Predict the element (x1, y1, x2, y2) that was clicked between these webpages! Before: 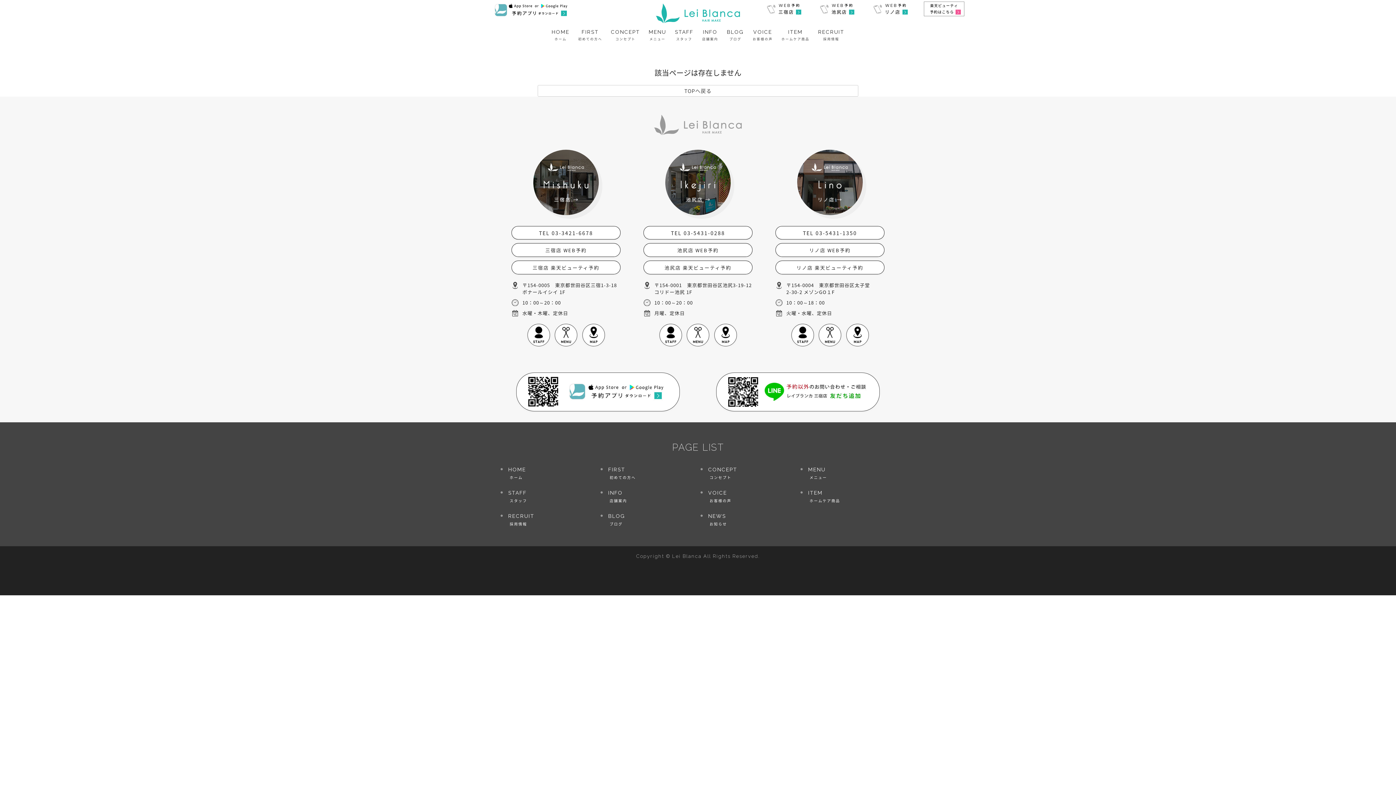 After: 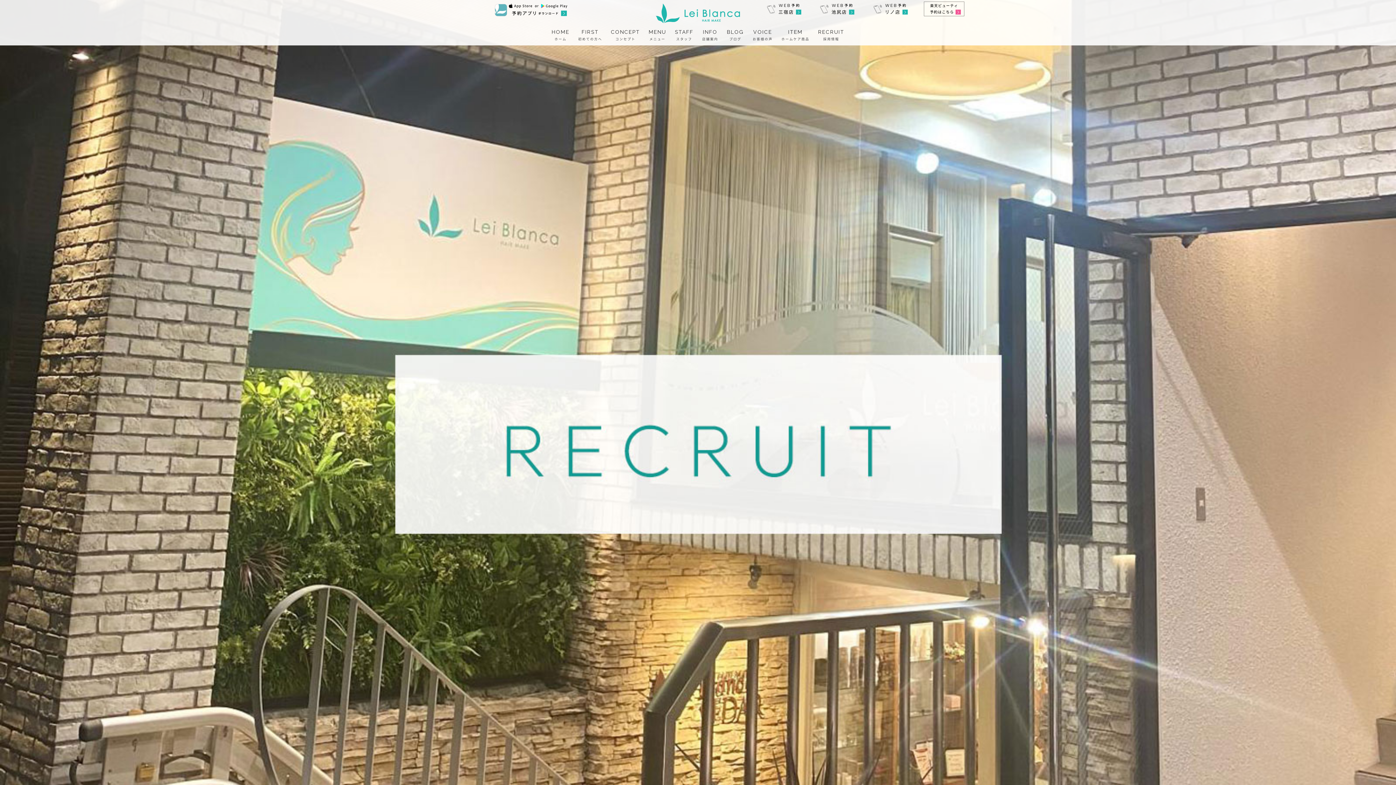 Action: label: RECRUIT
採用情報 bbox: (506, 513, 590, 528)